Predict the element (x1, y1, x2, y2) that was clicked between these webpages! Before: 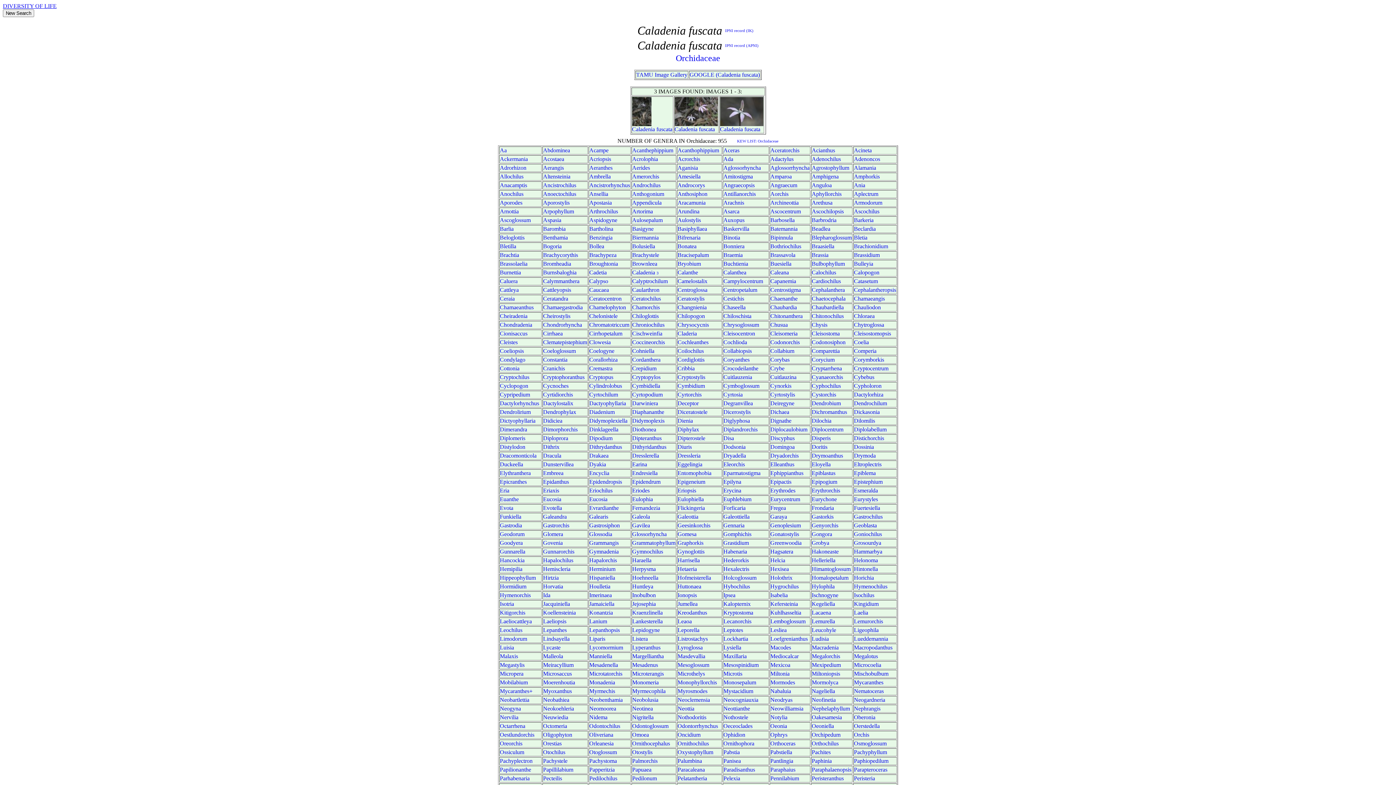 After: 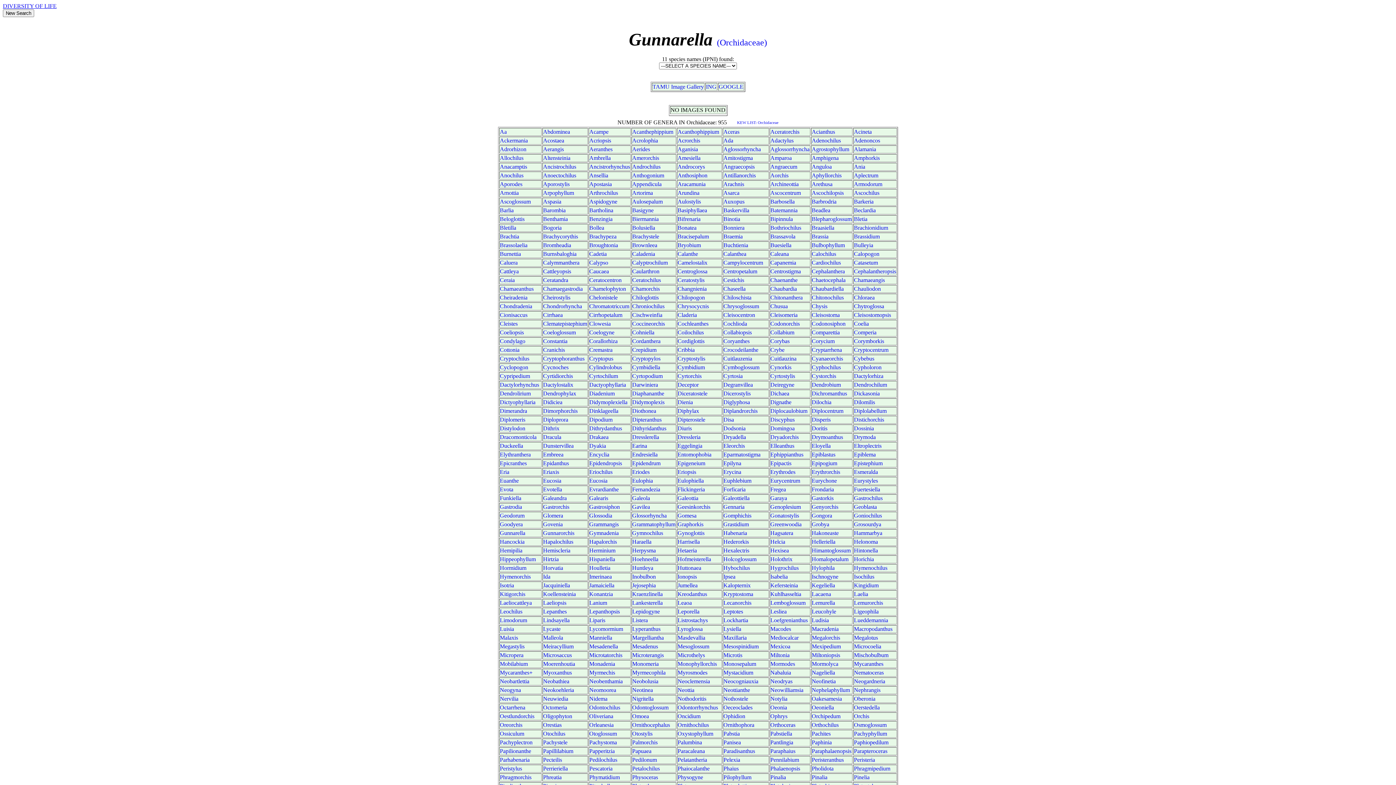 Action: label: Gunnarella bbox: (500, 548, 525, 554)